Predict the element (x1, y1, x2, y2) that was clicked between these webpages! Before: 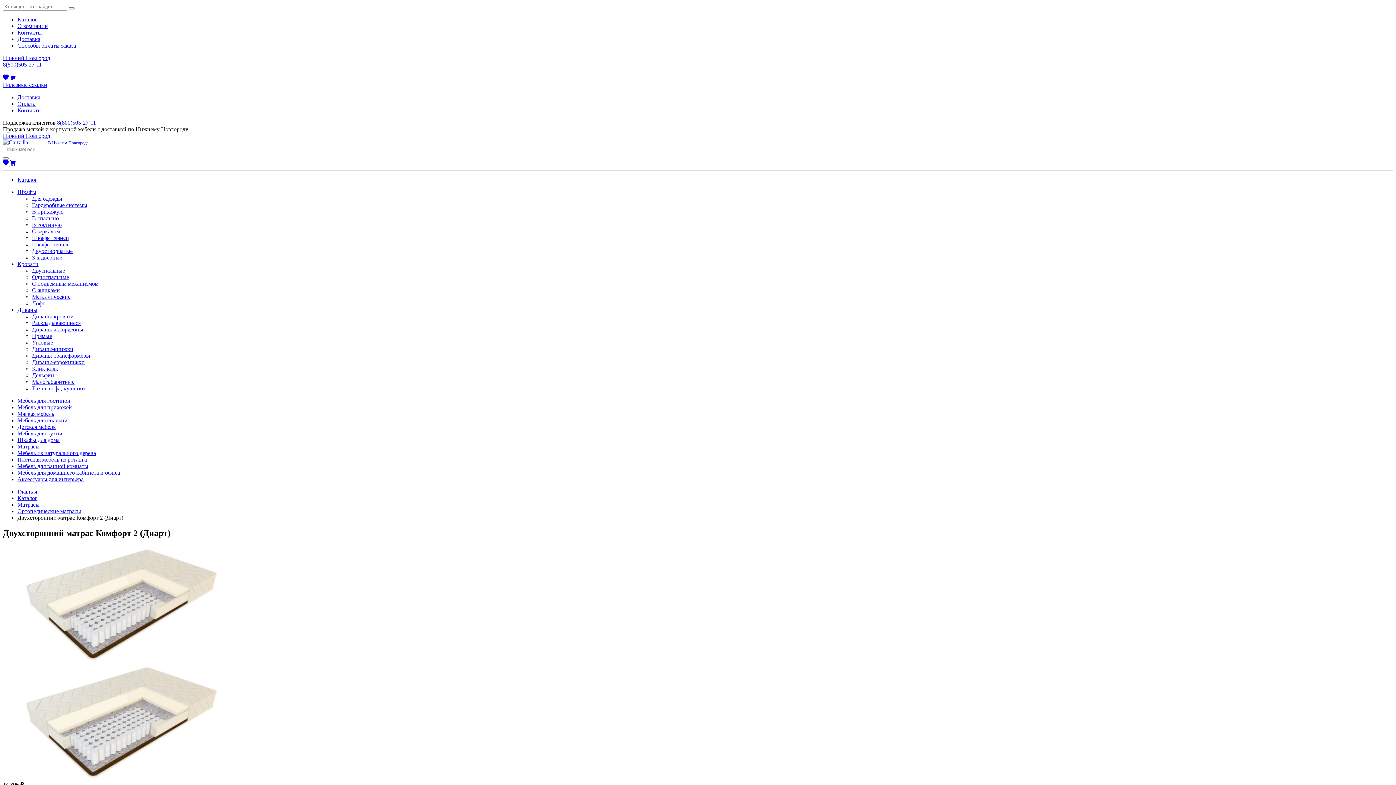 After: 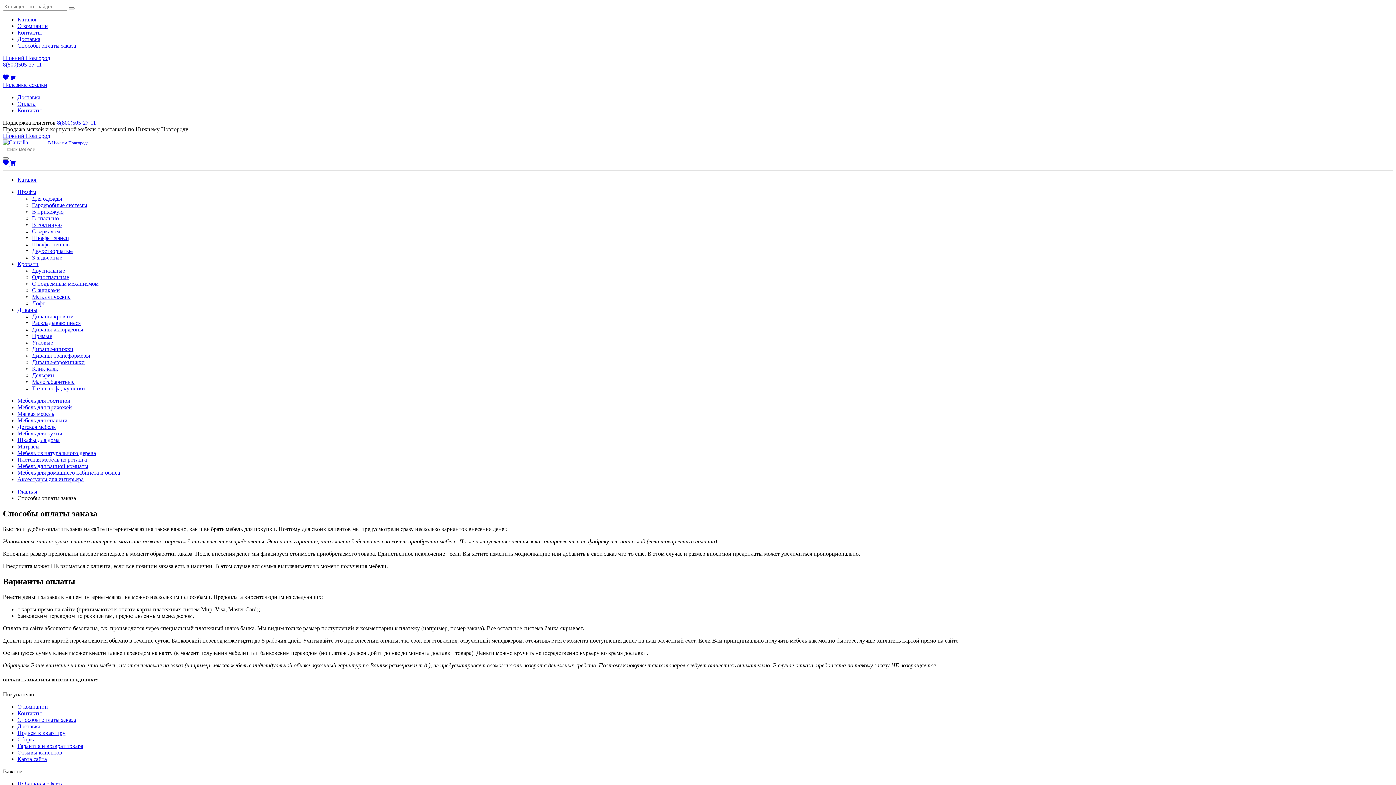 Action: bbox: (17, 100, 35, 106) label: Оплата